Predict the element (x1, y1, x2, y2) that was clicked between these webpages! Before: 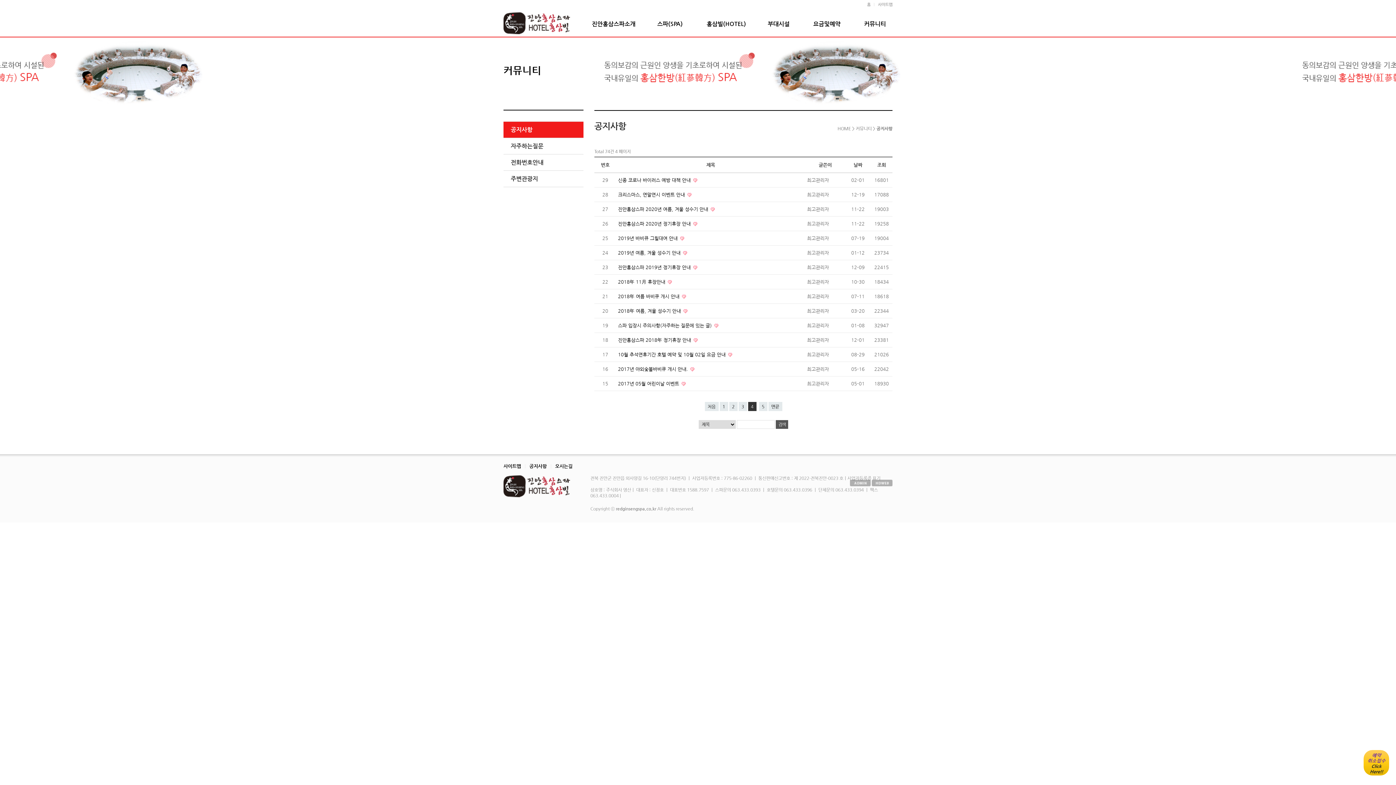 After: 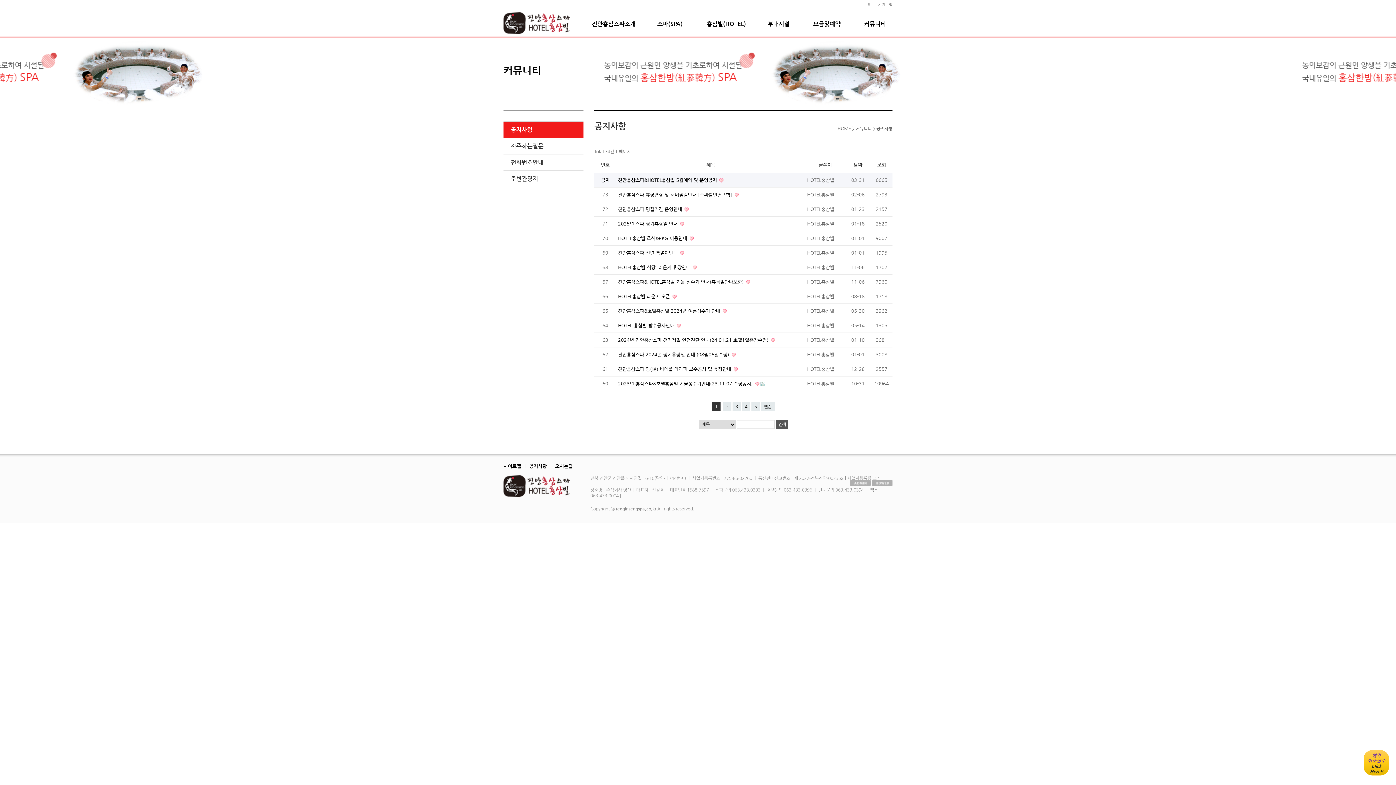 Action: label: 공지사항 bbox: (503, 121, 583, 137)